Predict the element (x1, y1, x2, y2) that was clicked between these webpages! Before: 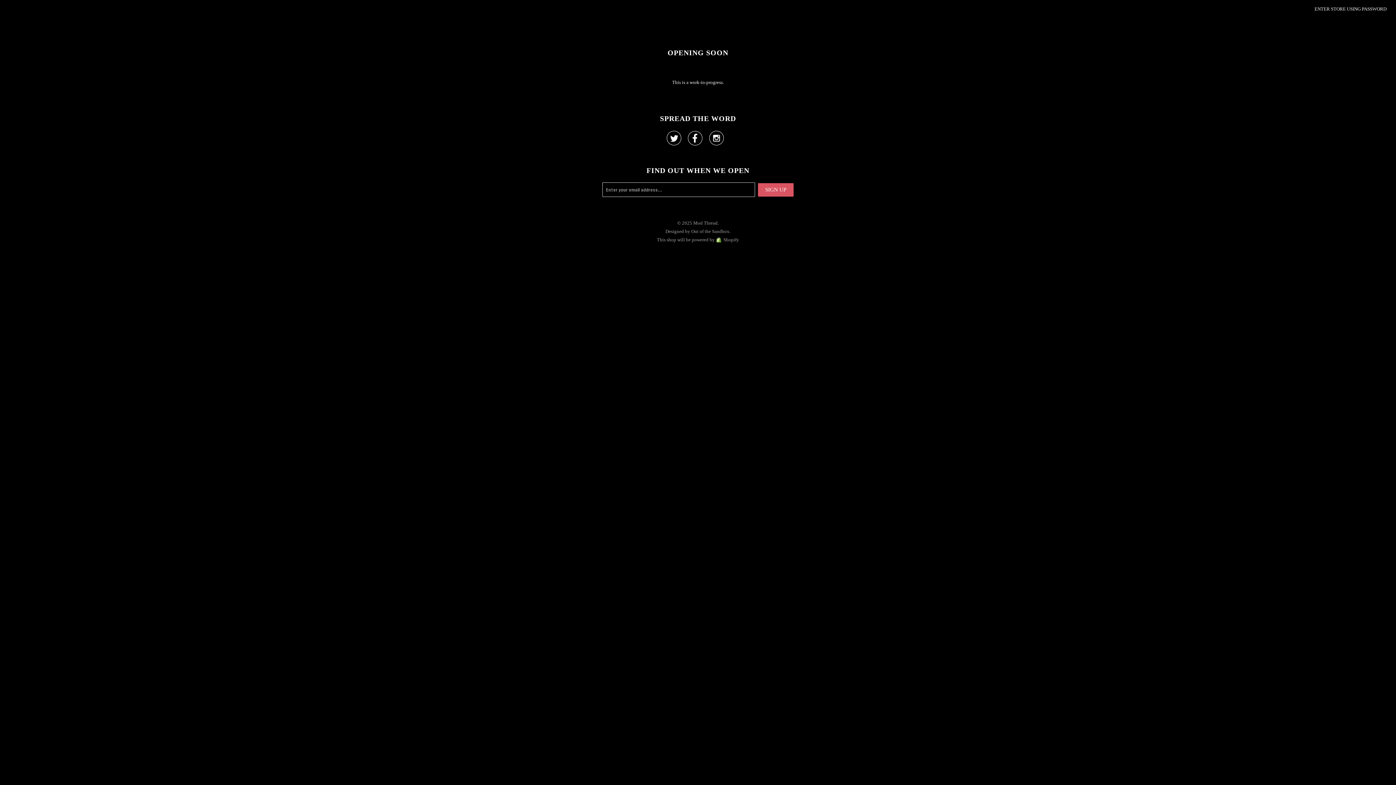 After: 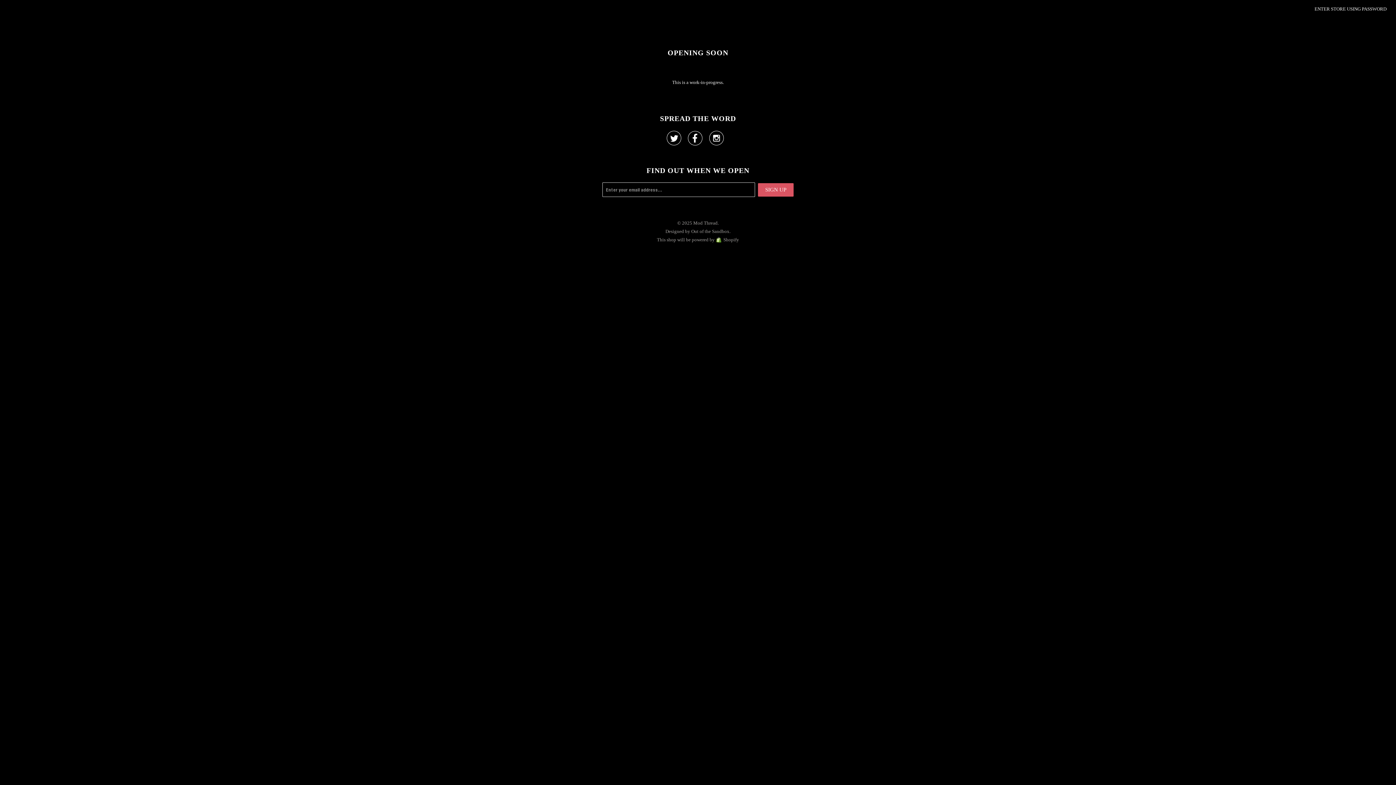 Action: bbox: (666, 136, 681, 144) label: 